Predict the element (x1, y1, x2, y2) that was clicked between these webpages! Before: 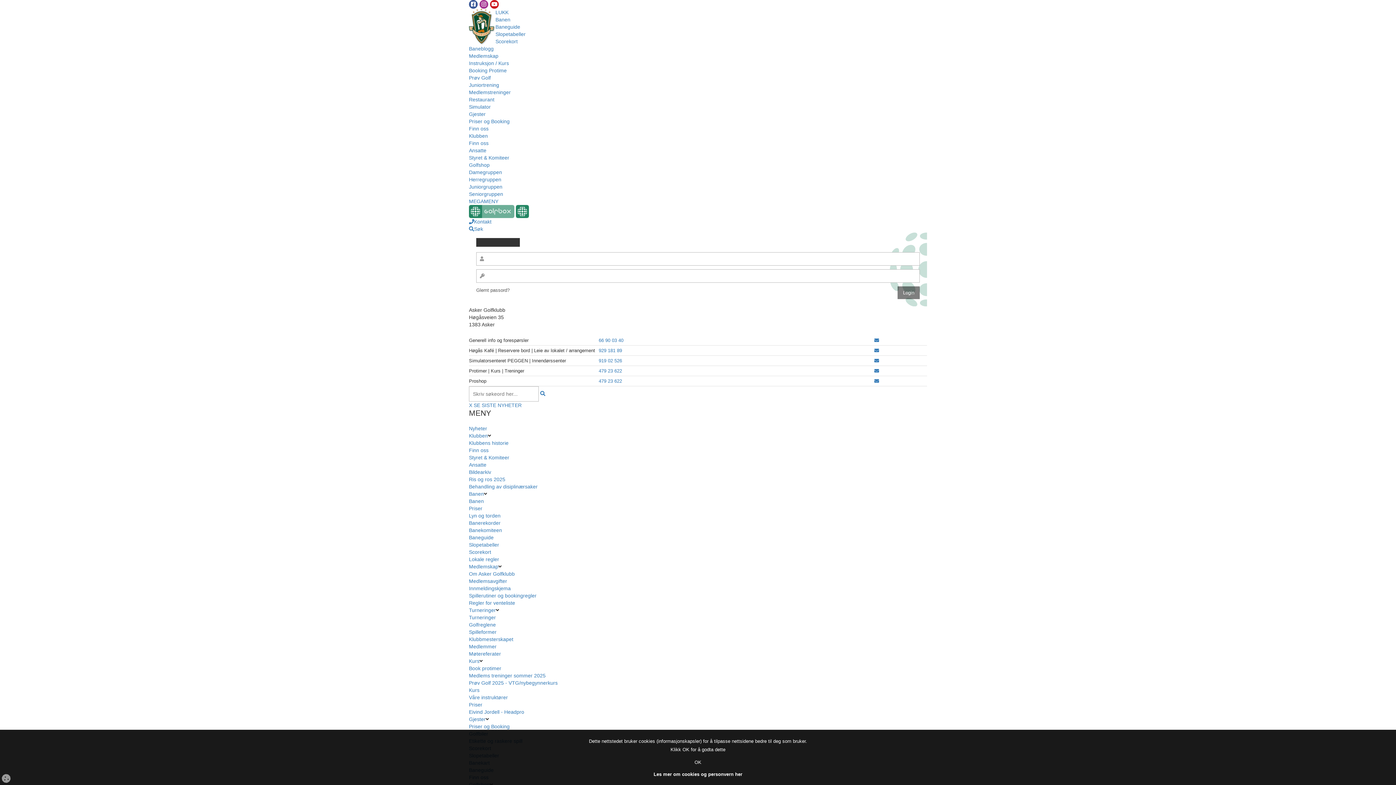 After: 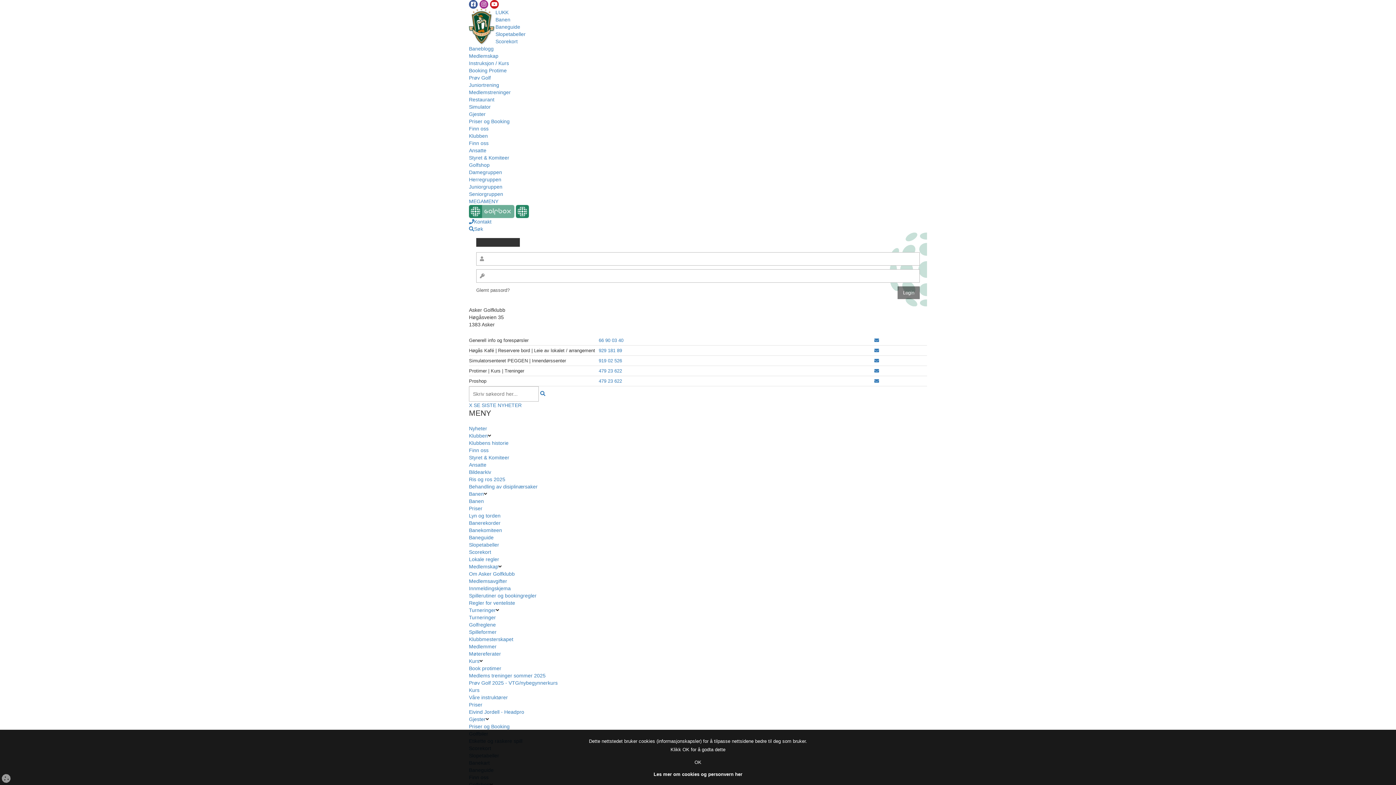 Action: label: Juniortrening bbox: (469, 82, 499, 88)